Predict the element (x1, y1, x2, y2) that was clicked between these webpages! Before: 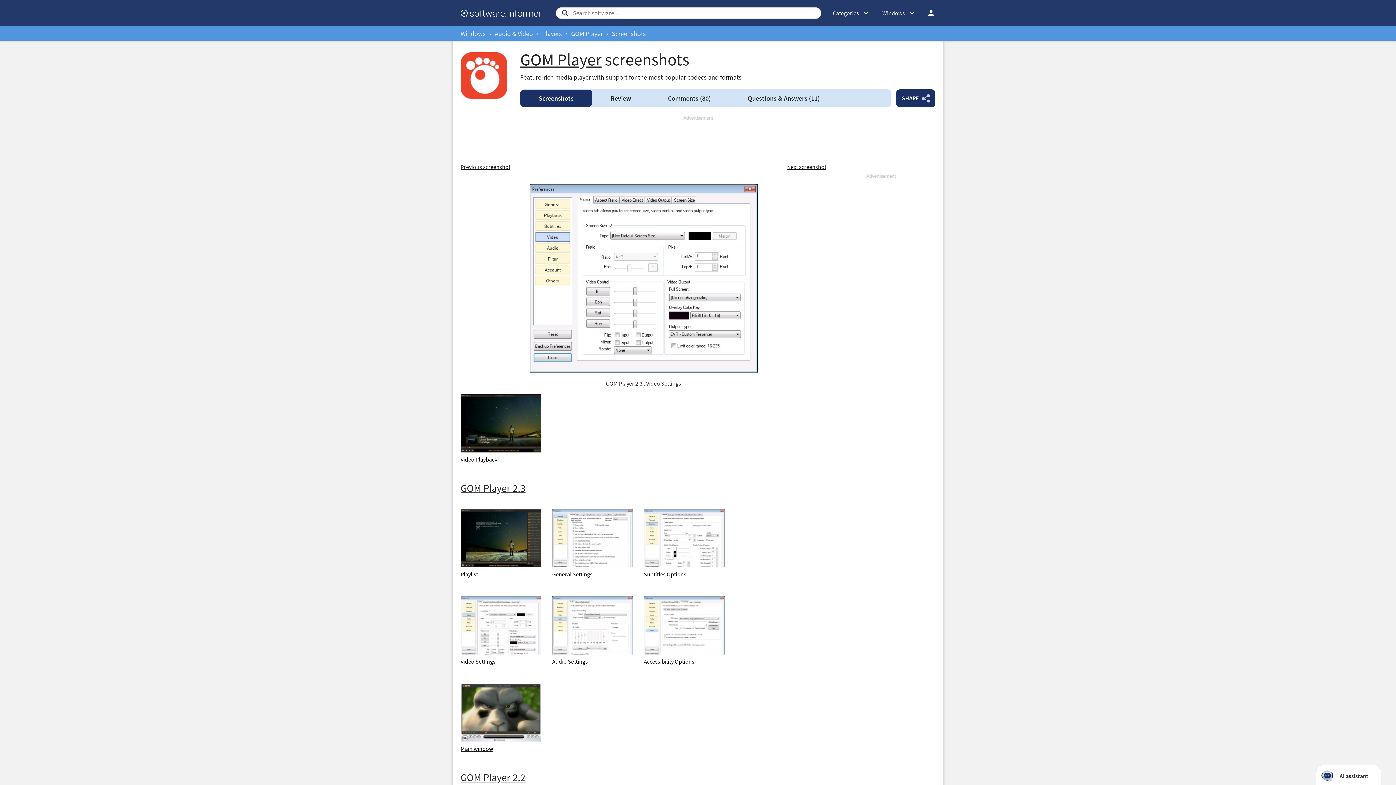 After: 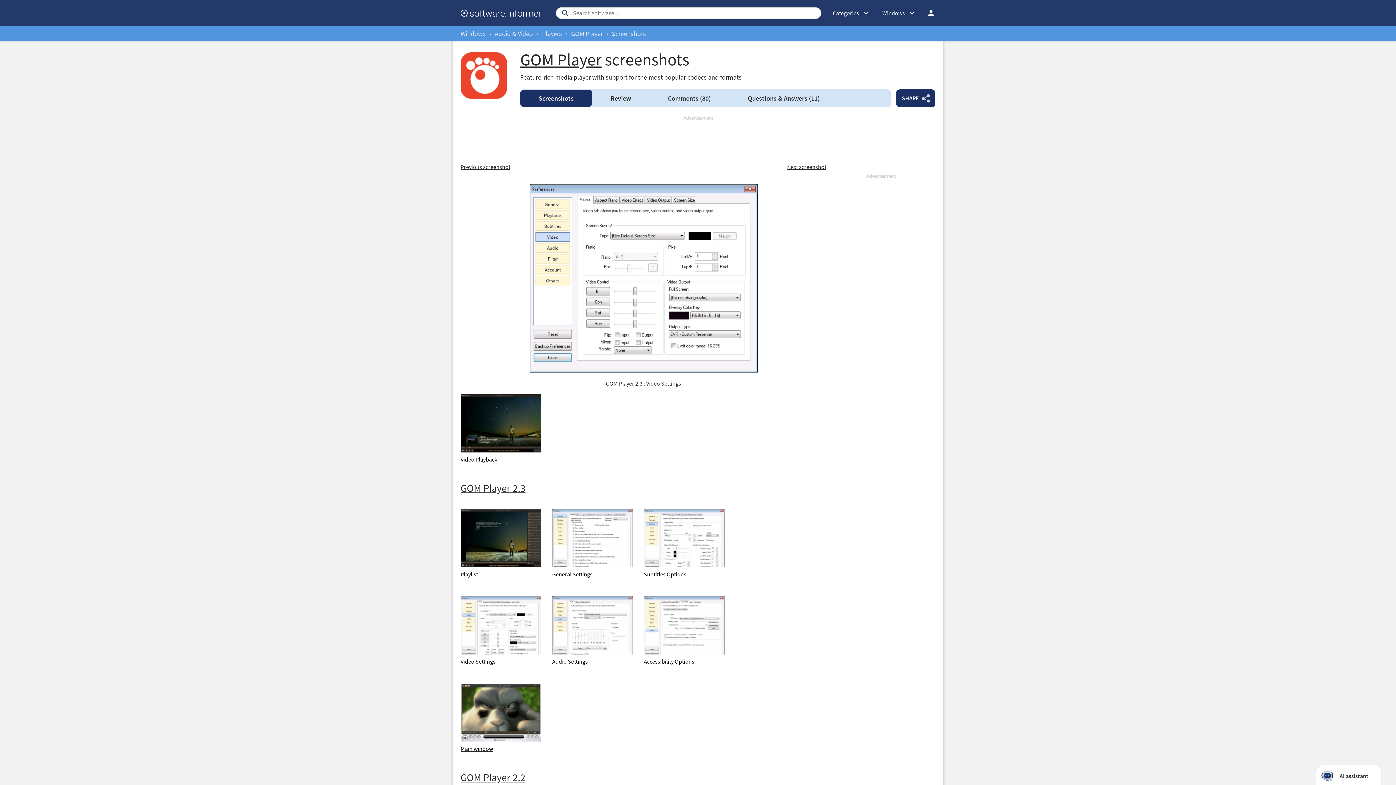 Action: label: Screenshots bbox: (520, 89, 592, 106)